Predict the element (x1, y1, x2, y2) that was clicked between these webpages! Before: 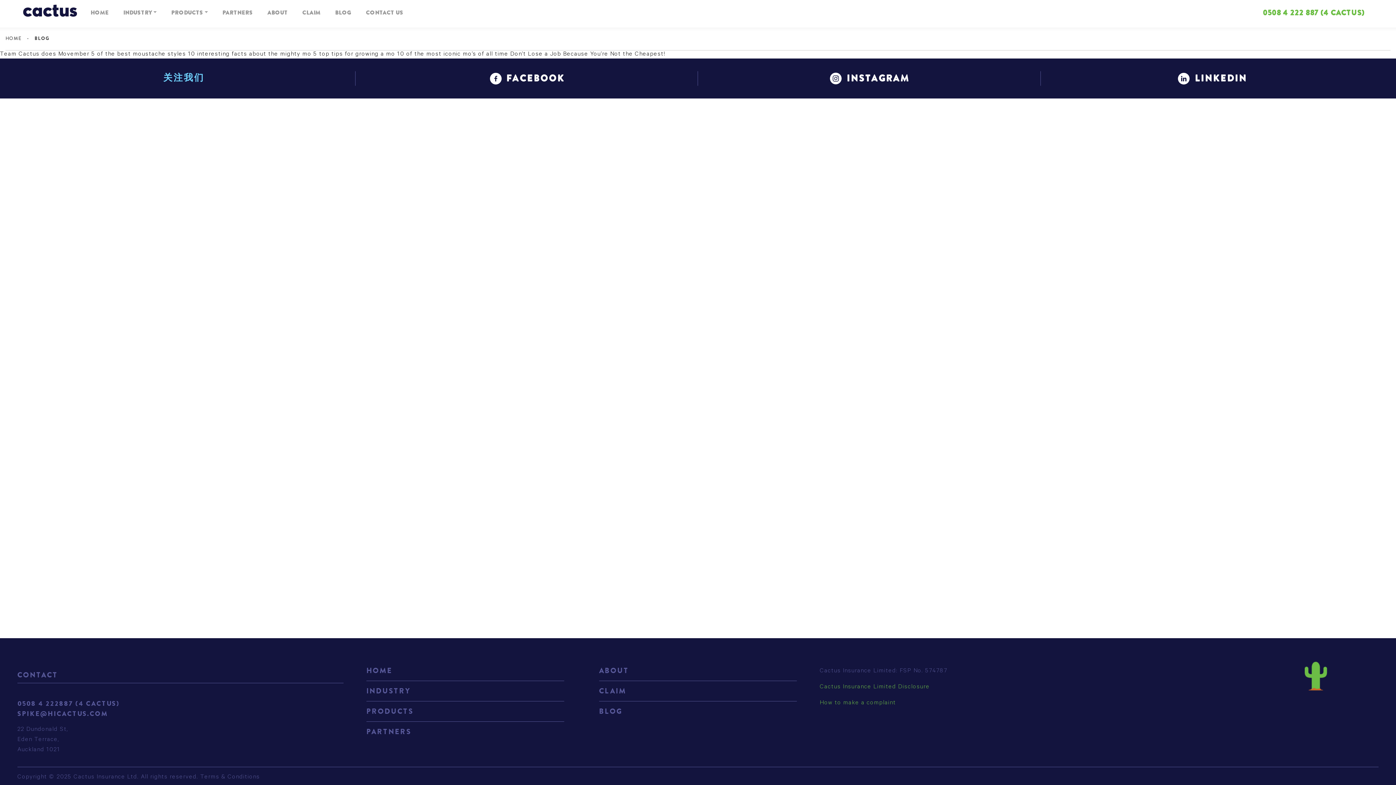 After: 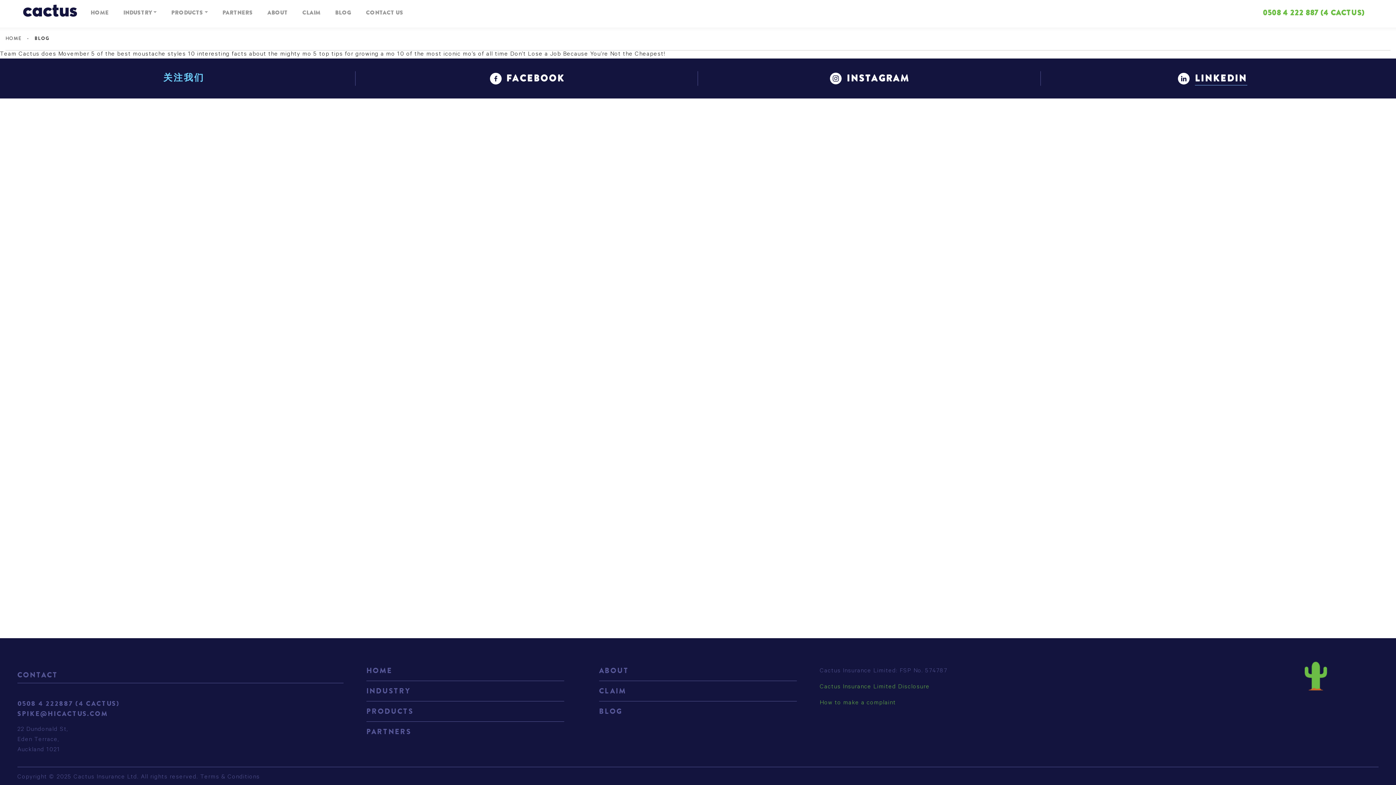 Action: label: LINKEDIN bbox: (1195, 71, 1247, 85)